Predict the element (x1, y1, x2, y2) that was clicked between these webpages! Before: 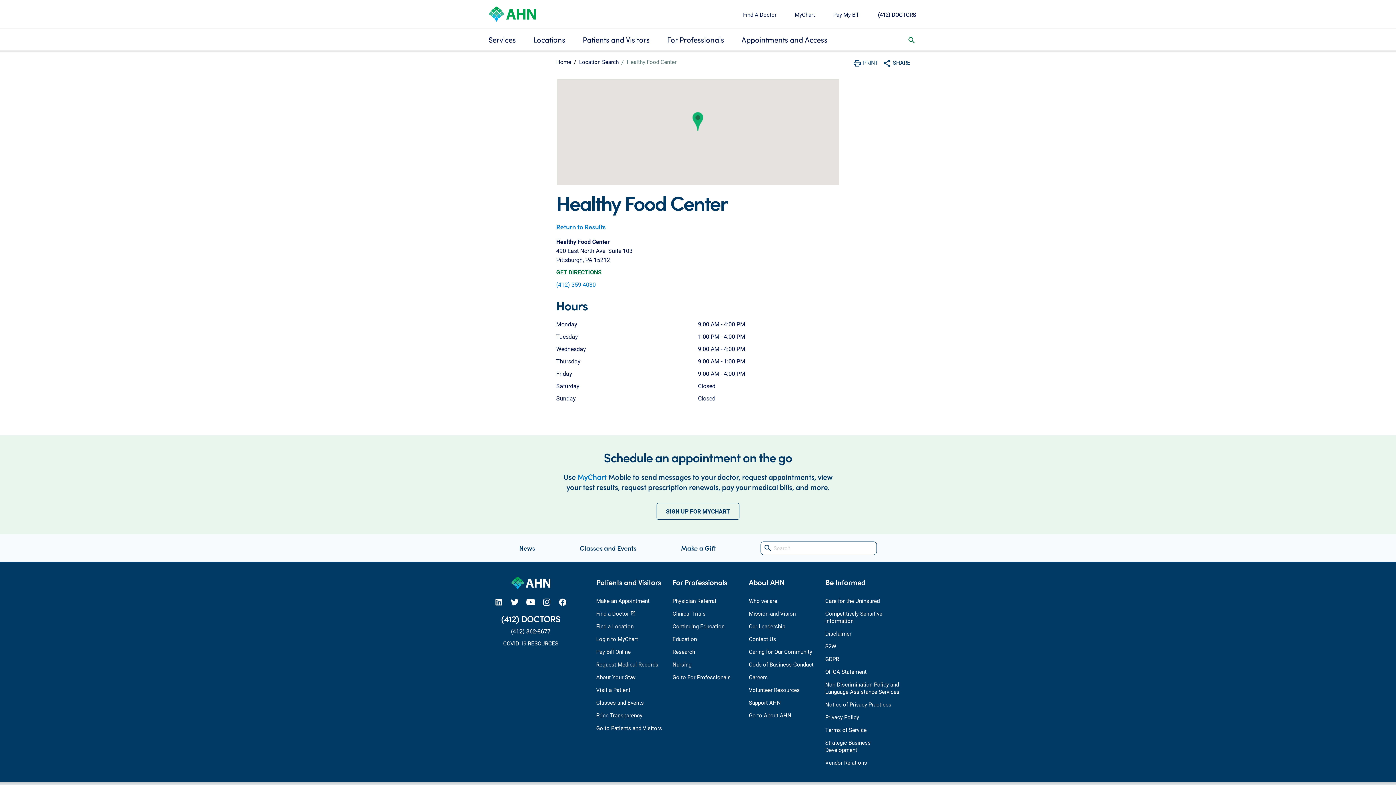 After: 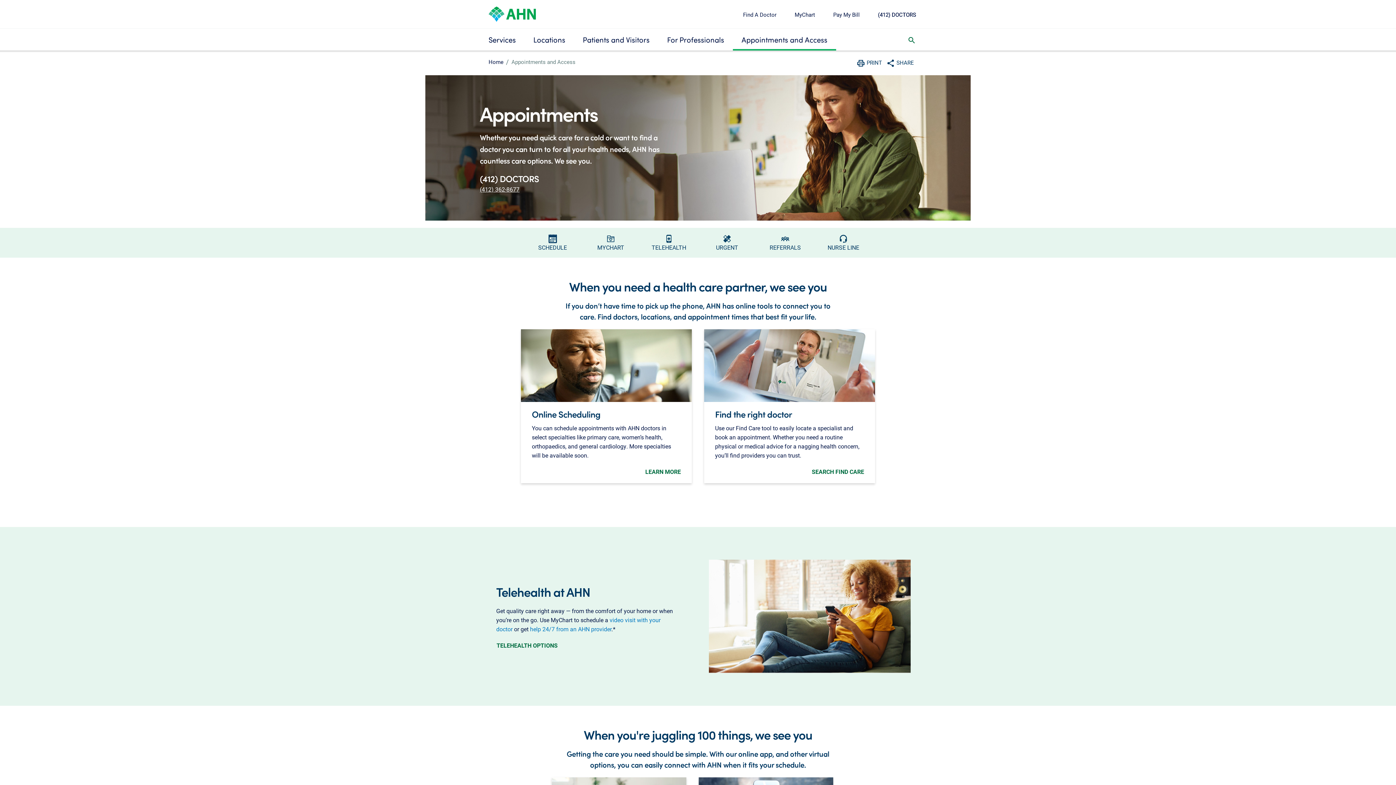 Action: bbox: (733, 33, 836, 49) label: Appointments and Access